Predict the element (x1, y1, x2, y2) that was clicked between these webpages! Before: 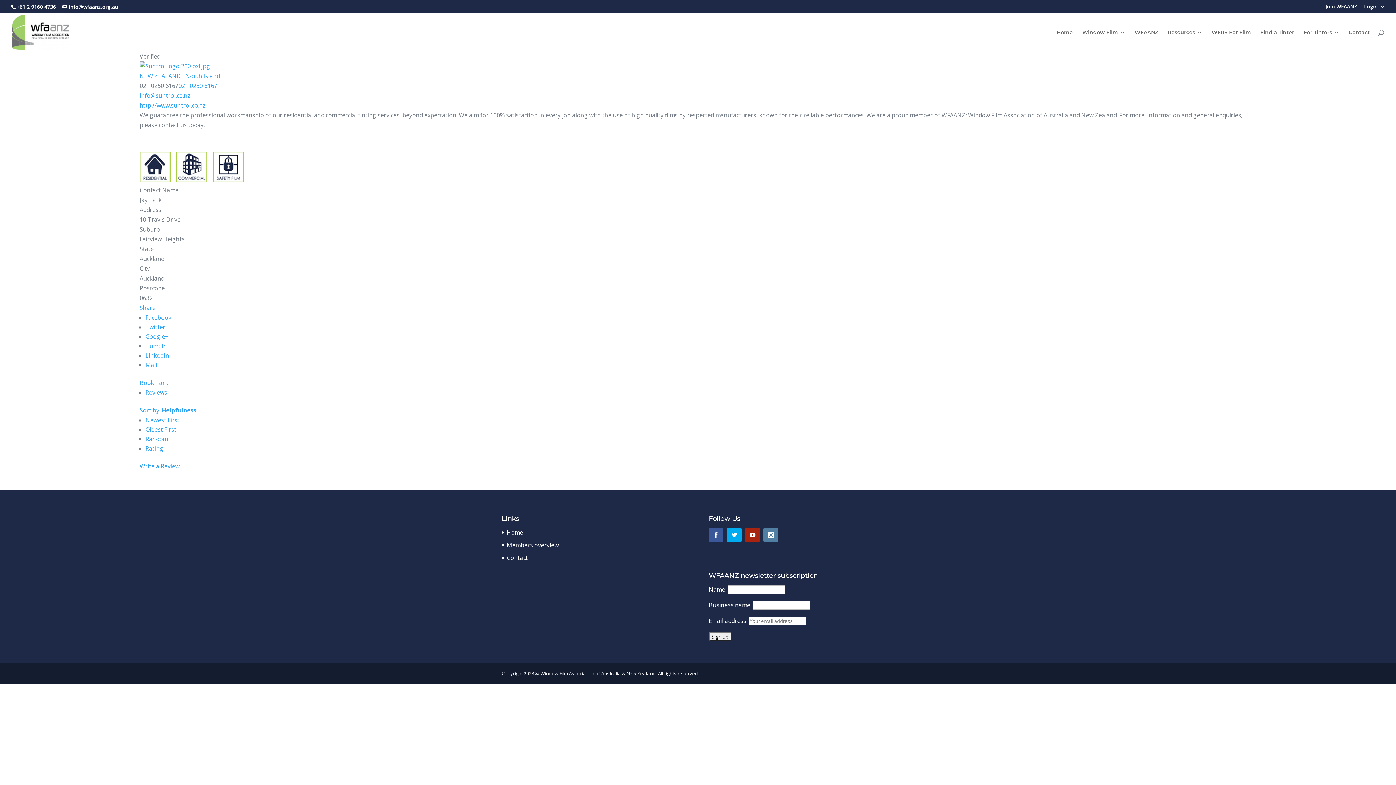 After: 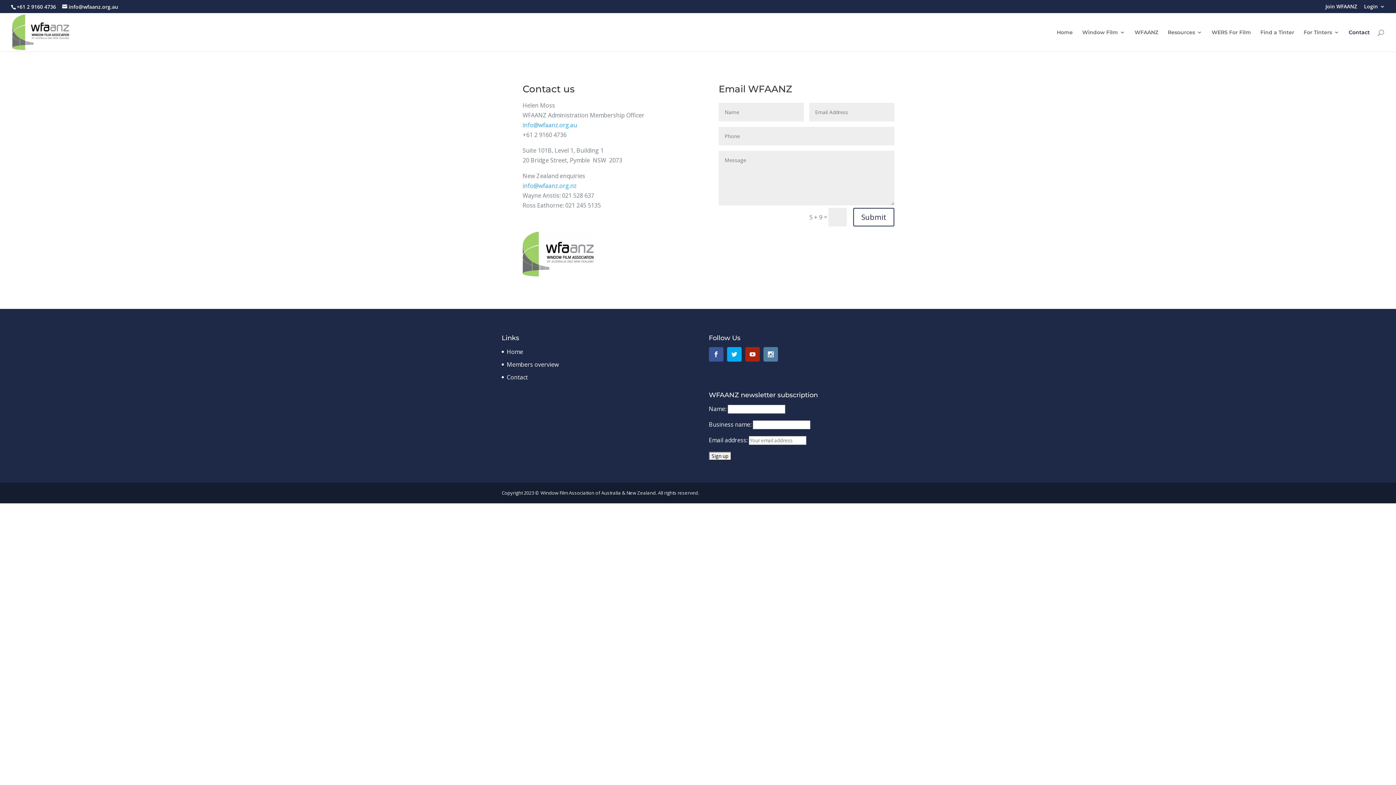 Action: label: Contact bbox: (1349, 29, 1370, 51)